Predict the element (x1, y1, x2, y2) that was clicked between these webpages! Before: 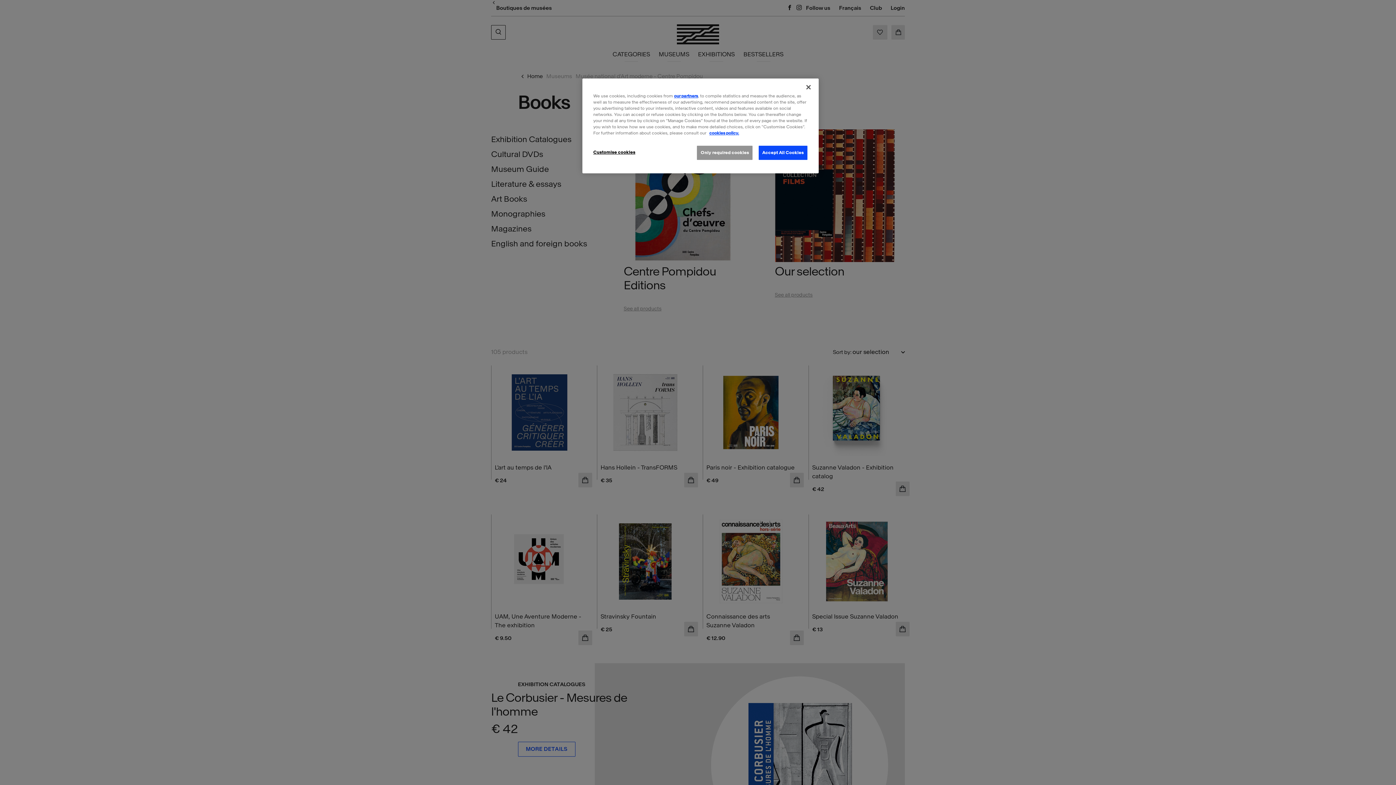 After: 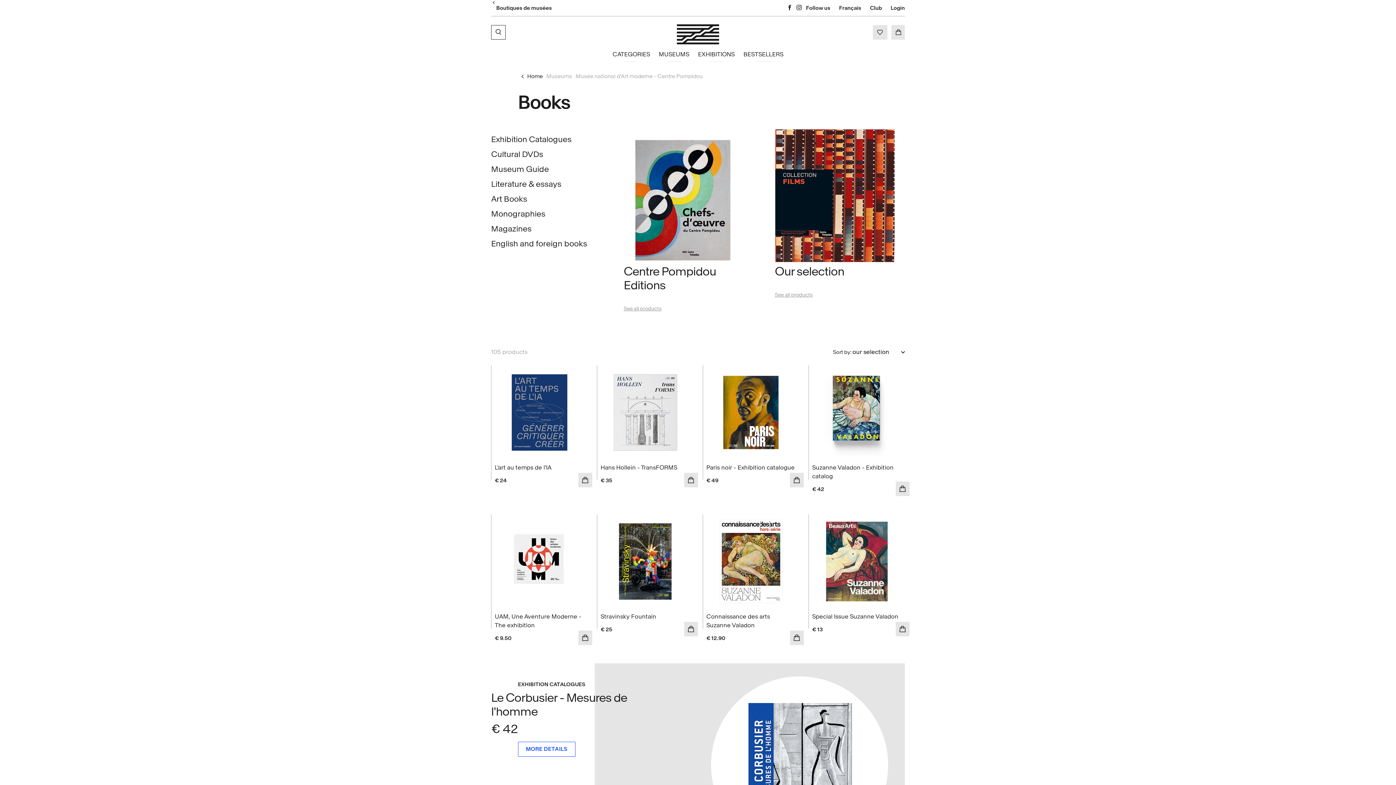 Action: label: Close bbox: (800, 79, 816, 95)